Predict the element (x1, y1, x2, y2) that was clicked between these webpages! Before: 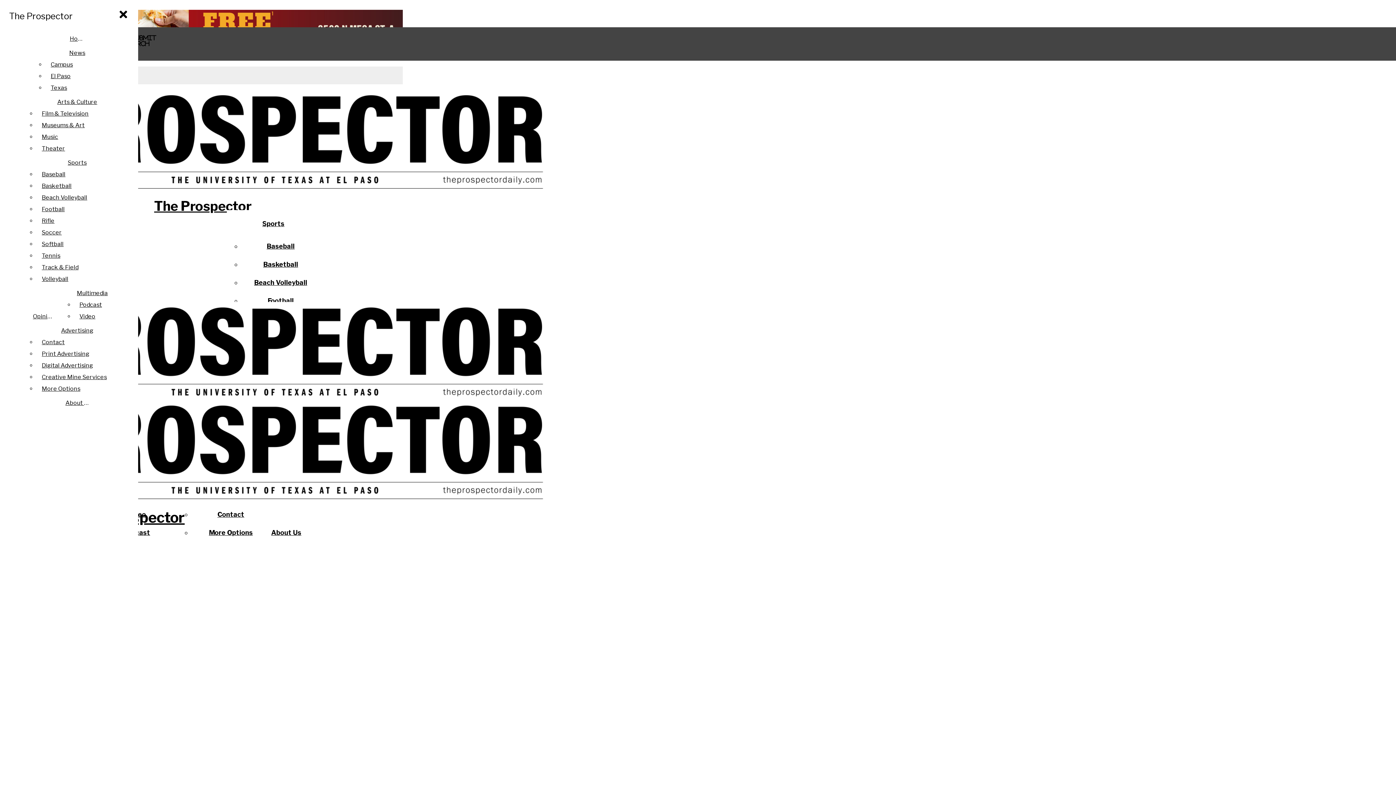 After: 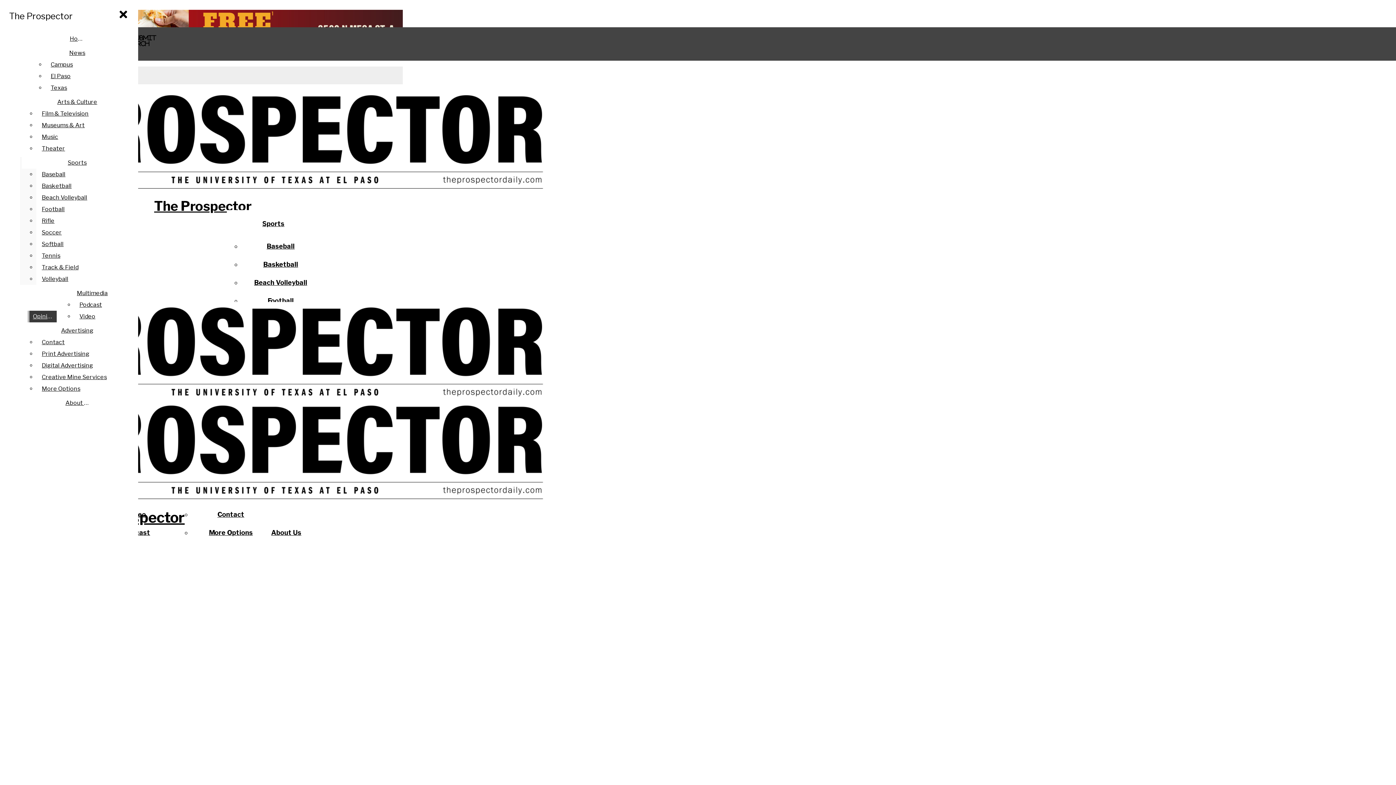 Action: bbox: (21, 157, 132, 168) label: Sports